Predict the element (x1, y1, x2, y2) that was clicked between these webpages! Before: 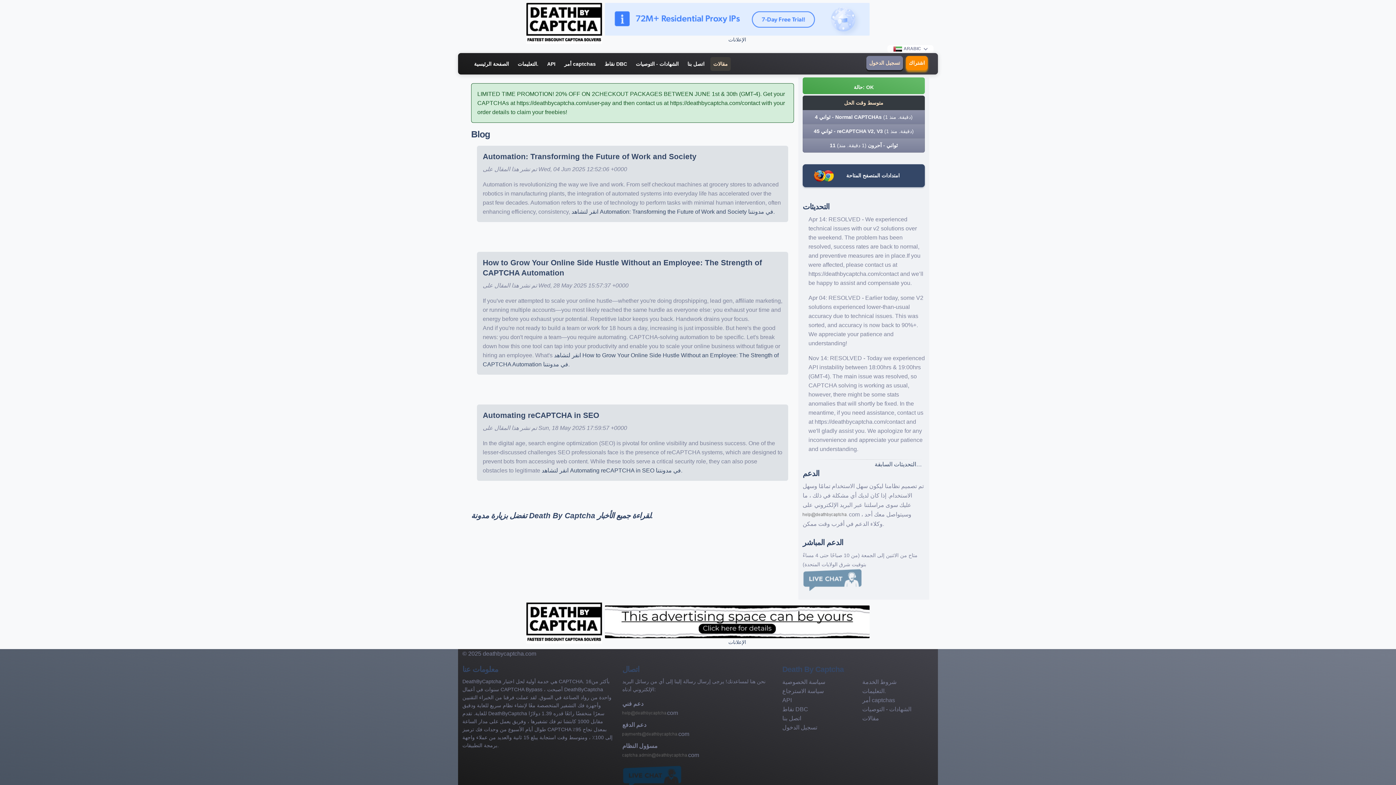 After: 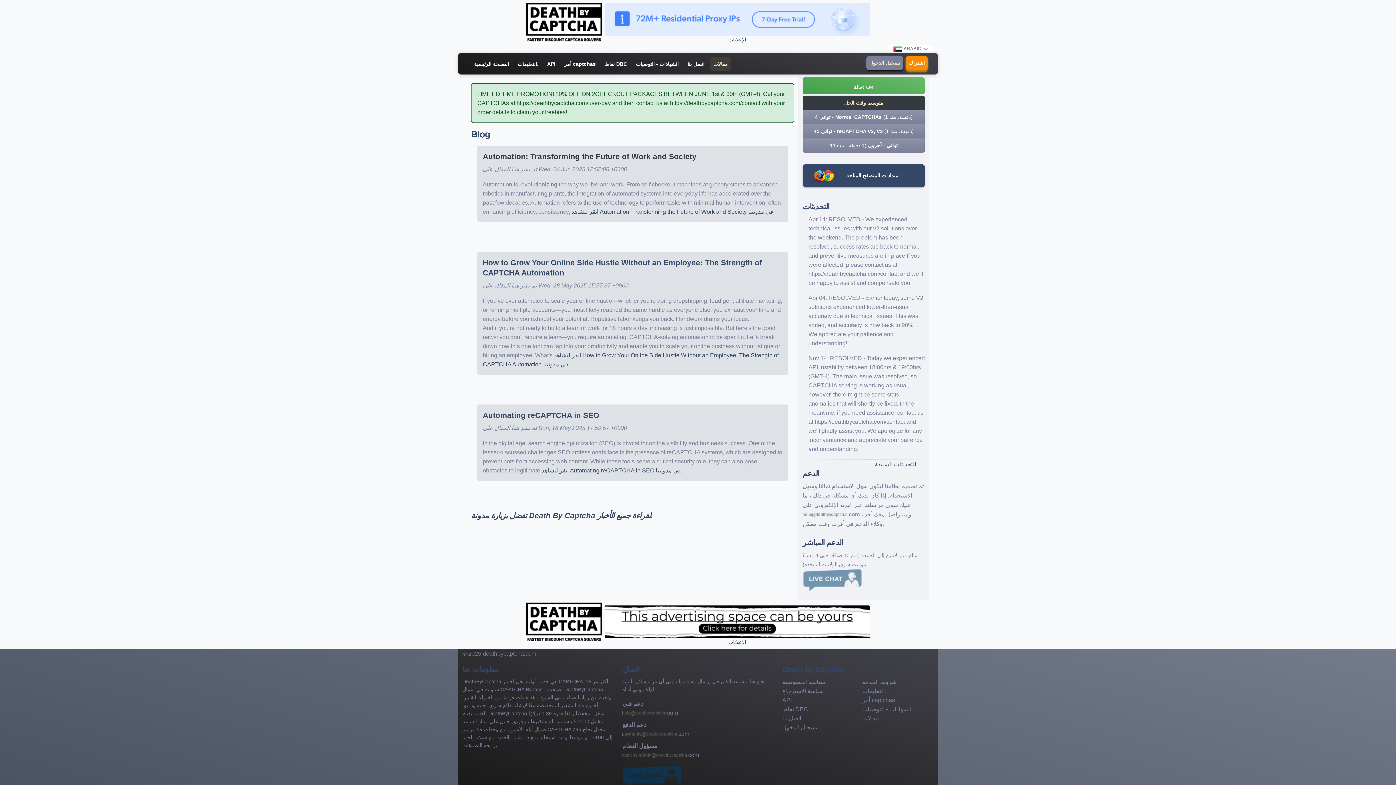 Action: label: Automation: Transforming the Future of Work and Society bbox: (482, 152, 696, 160)